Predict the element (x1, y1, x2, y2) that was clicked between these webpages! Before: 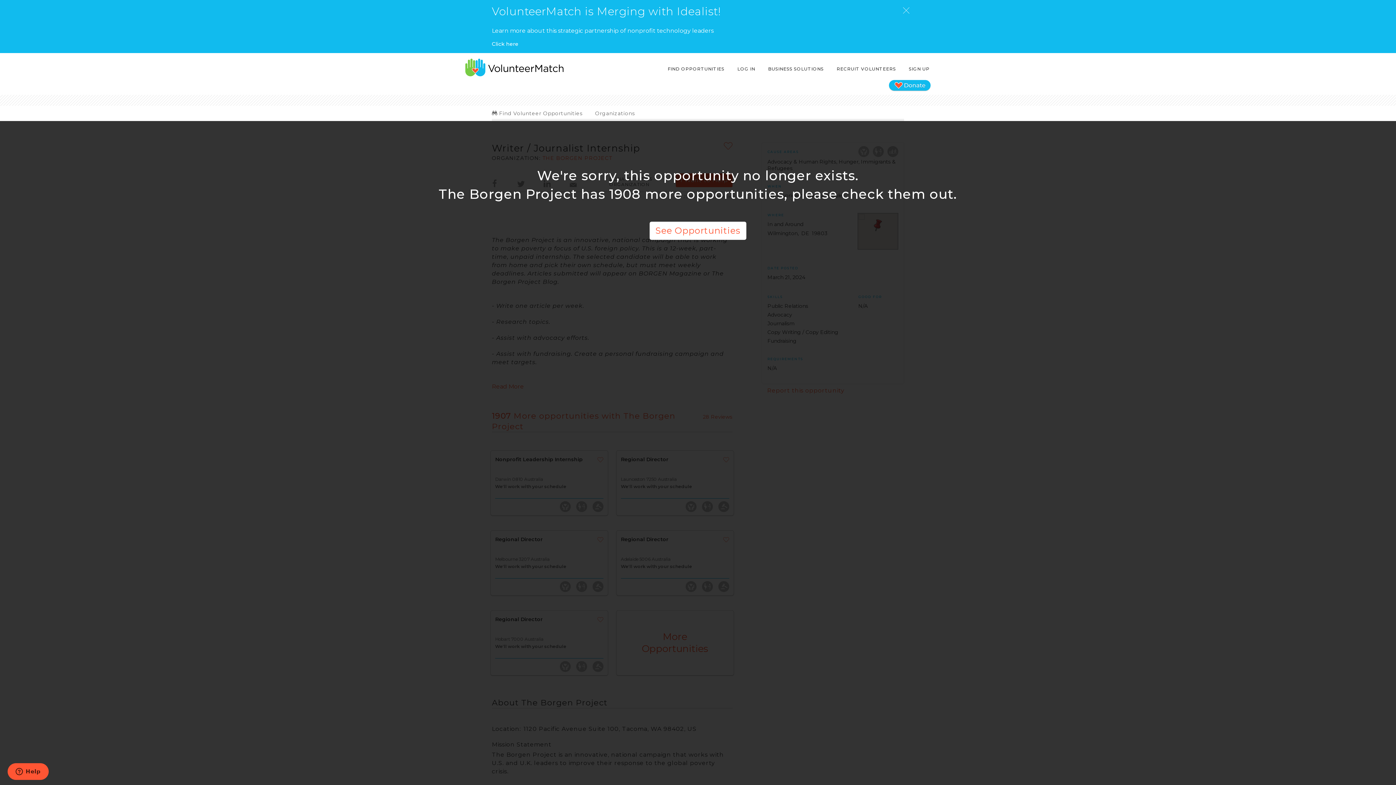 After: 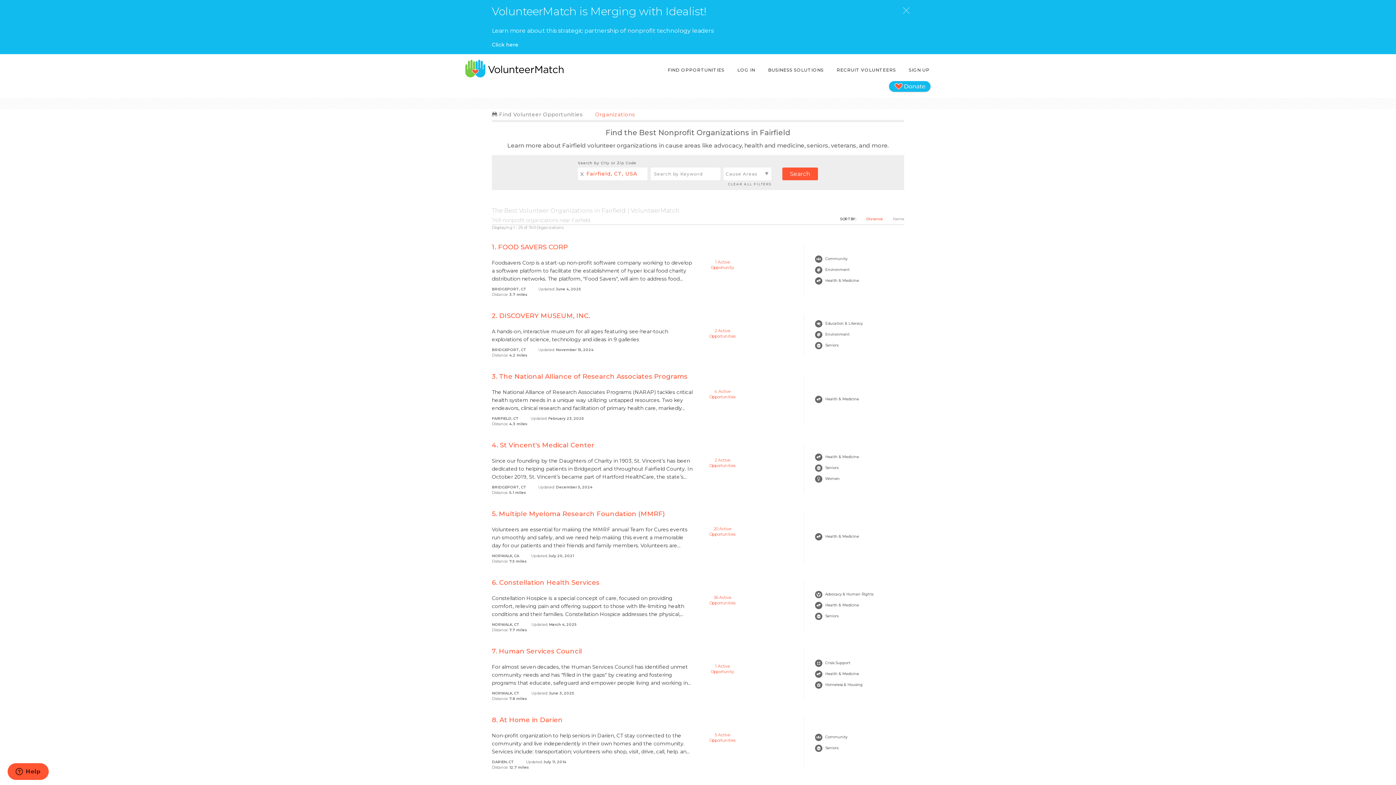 Action: bbox: (595, 110, 635, 116) label: Organizations